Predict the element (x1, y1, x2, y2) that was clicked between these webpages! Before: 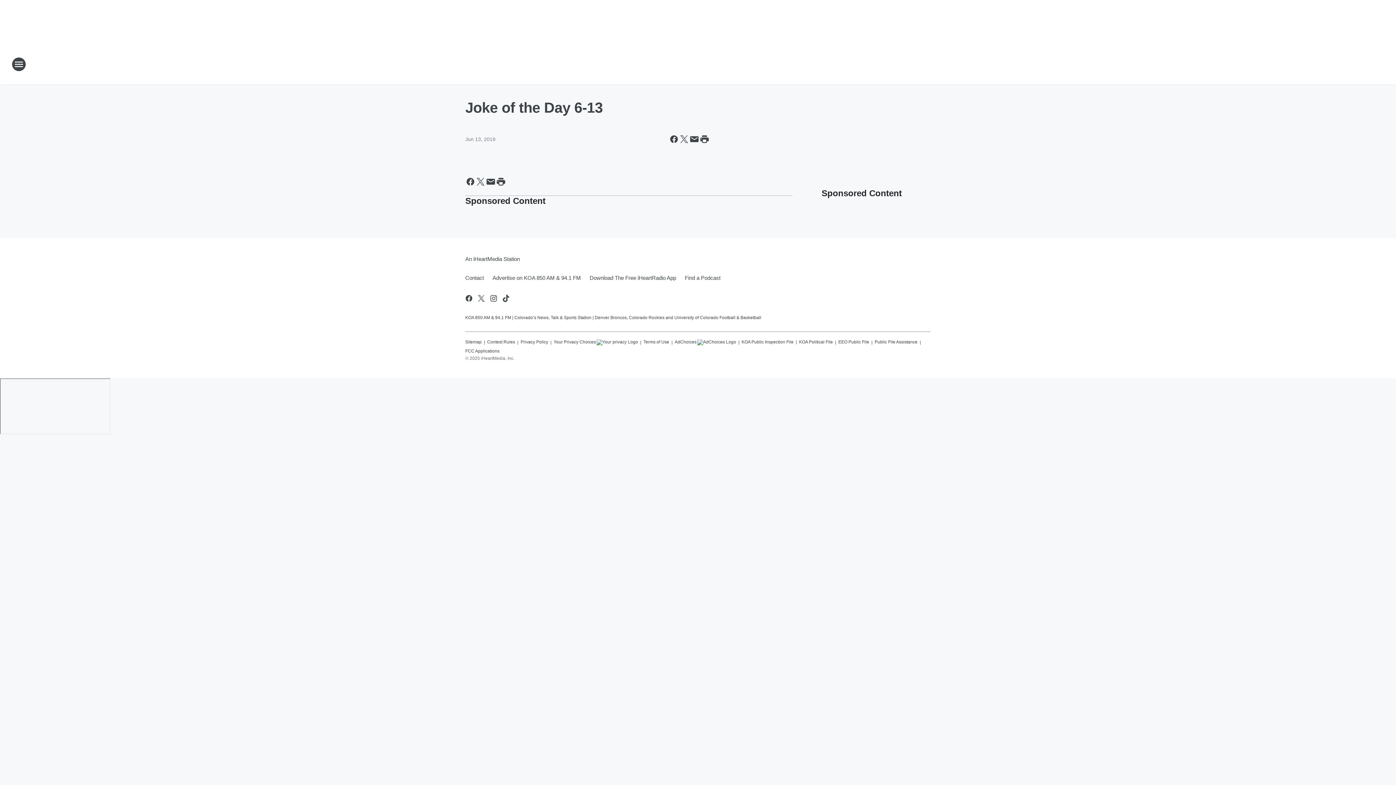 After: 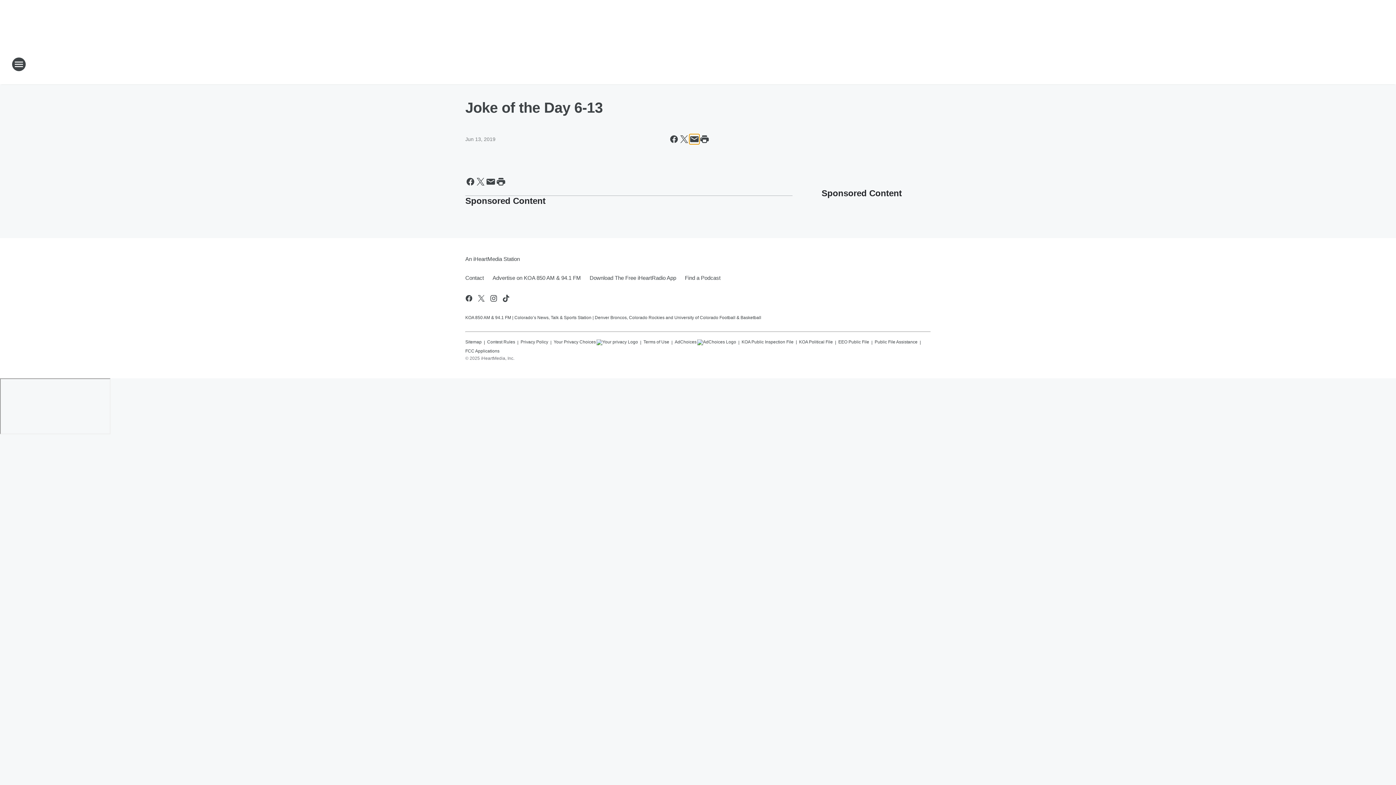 Action: bbox: (689, 134, 699, 144) label: Share this page in Email